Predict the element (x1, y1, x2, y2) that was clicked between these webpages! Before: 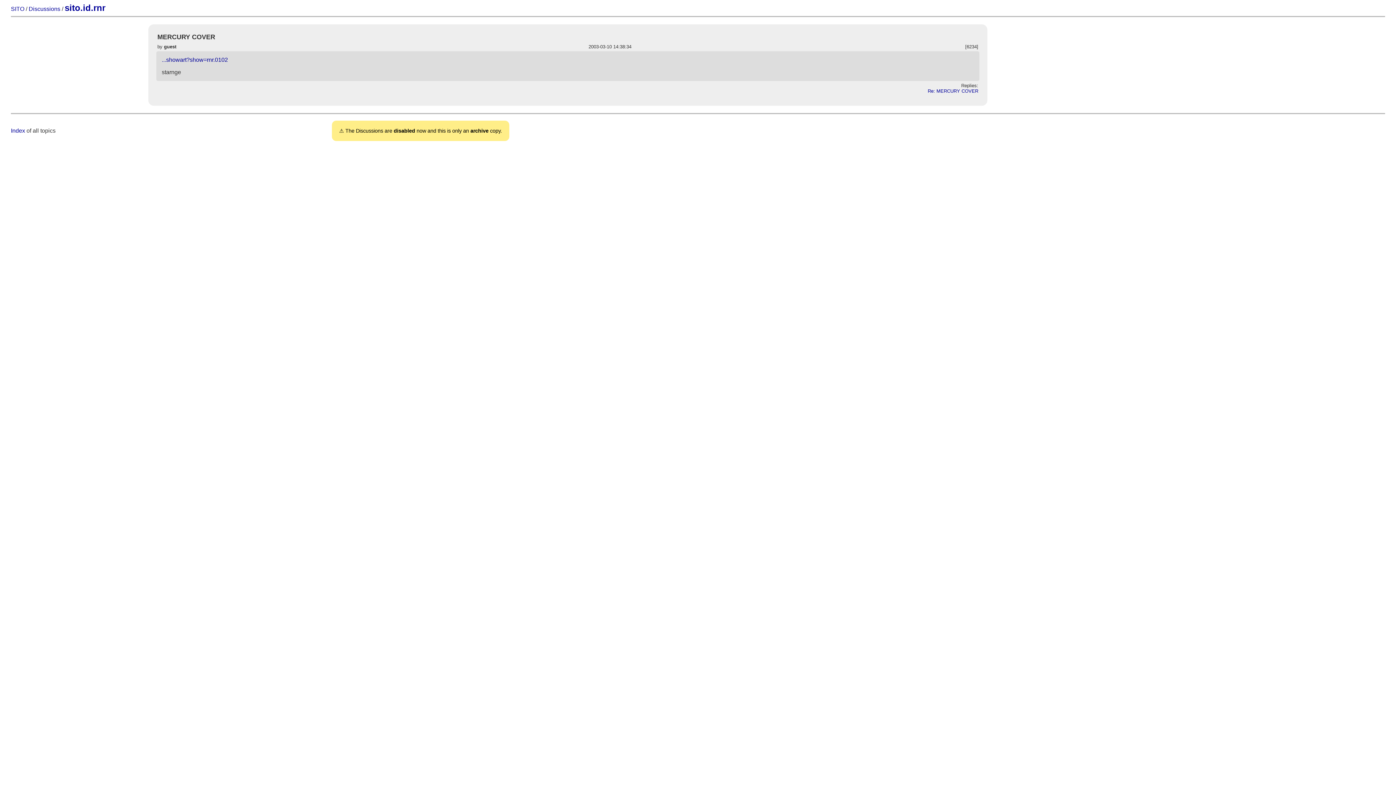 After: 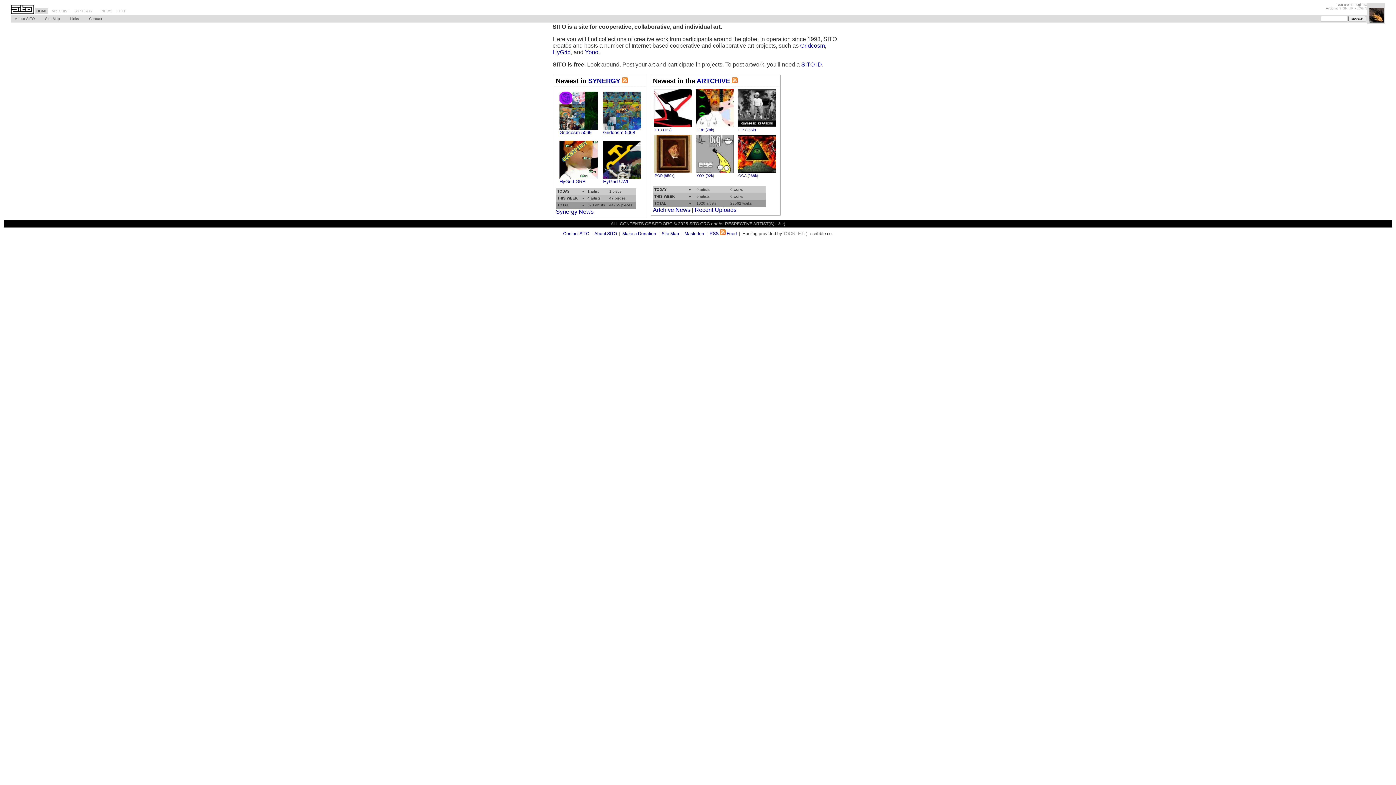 Action: bbox: (10, 5, 24, 12) label: SITO